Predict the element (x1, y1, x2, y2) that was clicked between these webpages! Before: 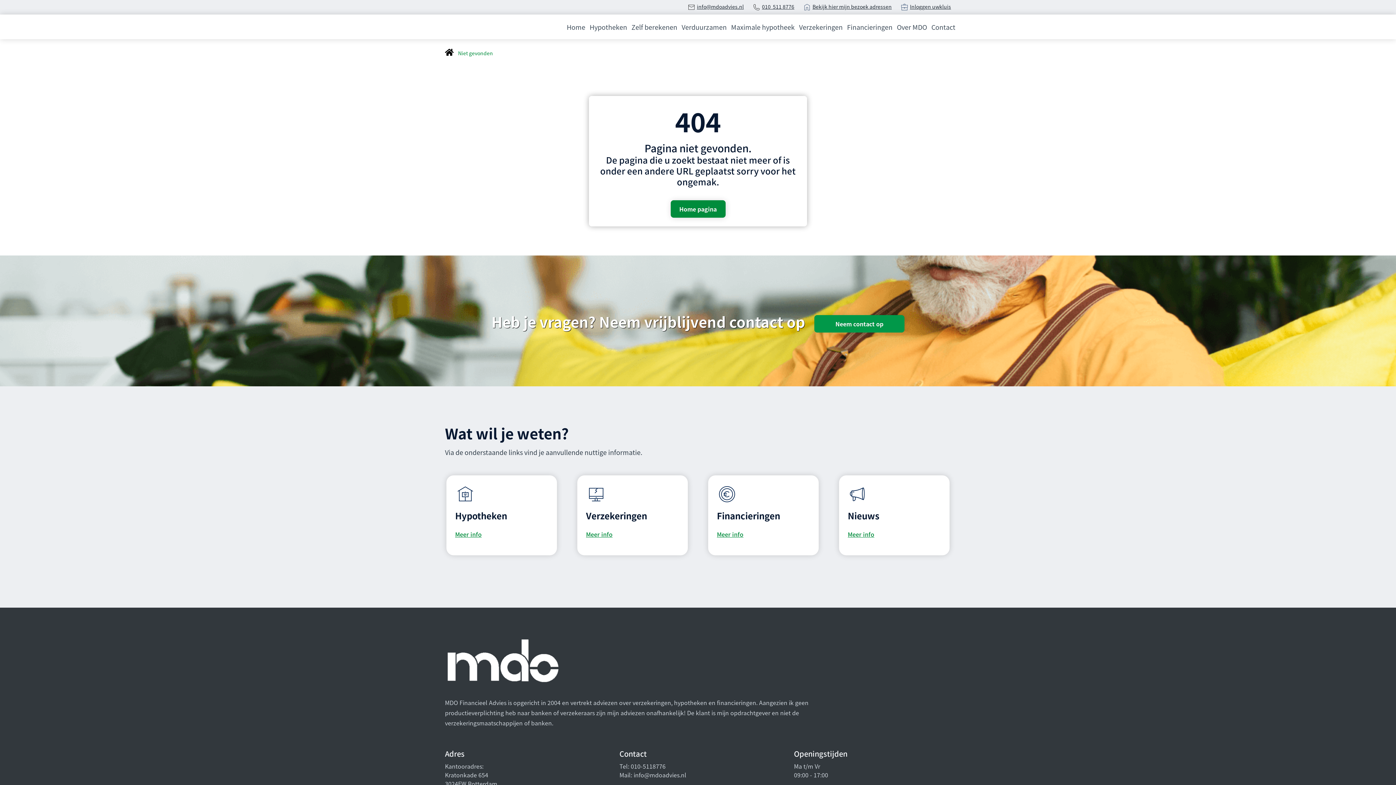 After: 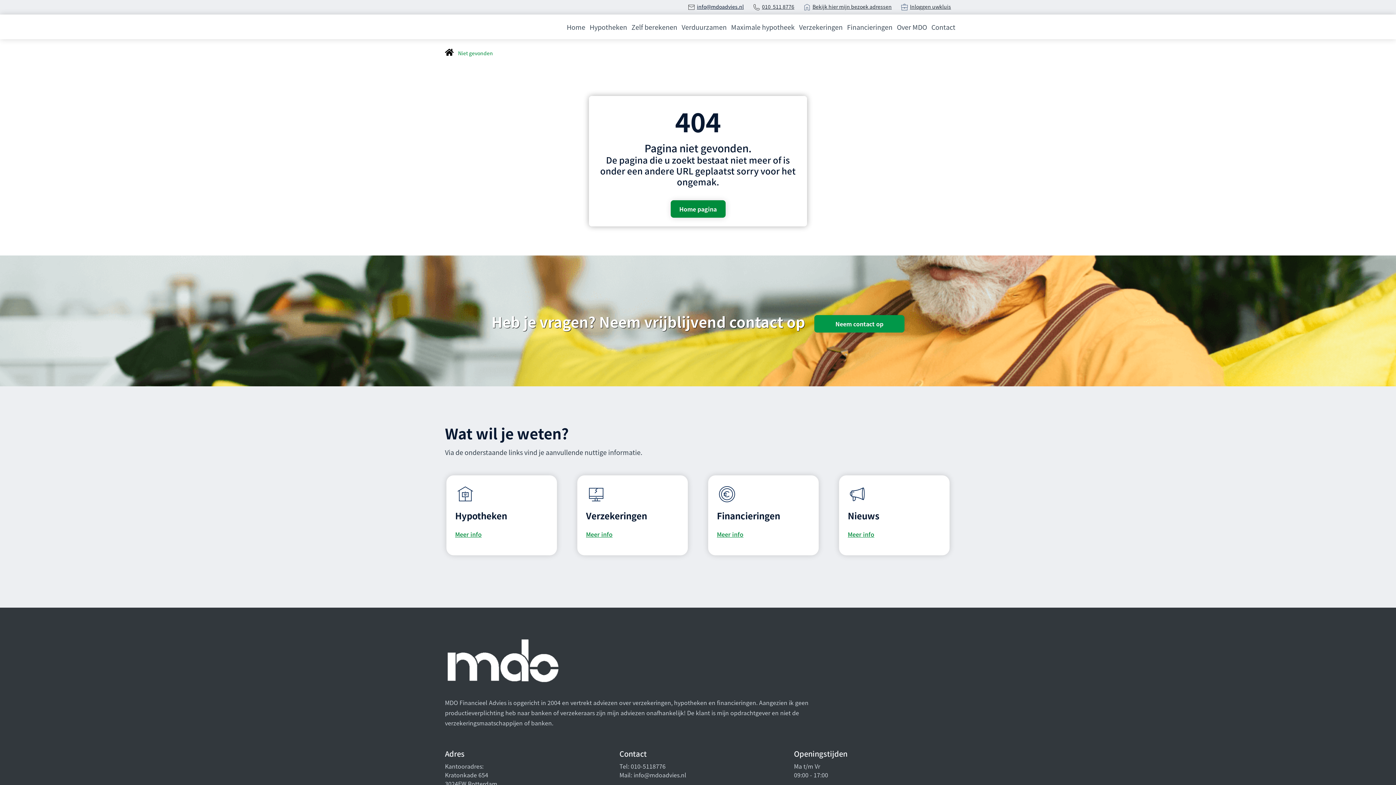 Action: label: info@mdoadvies.nl bbox: (697, 2, 744, 10)